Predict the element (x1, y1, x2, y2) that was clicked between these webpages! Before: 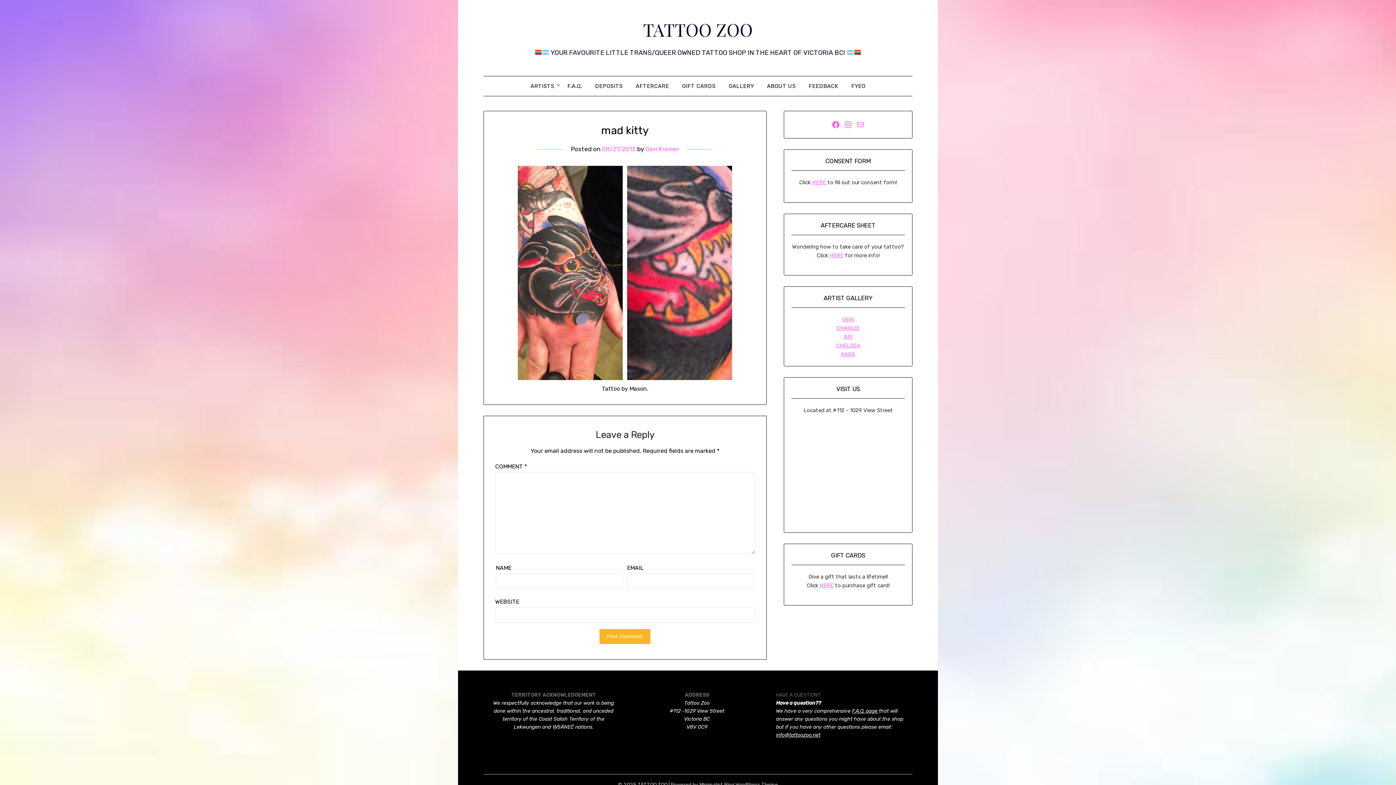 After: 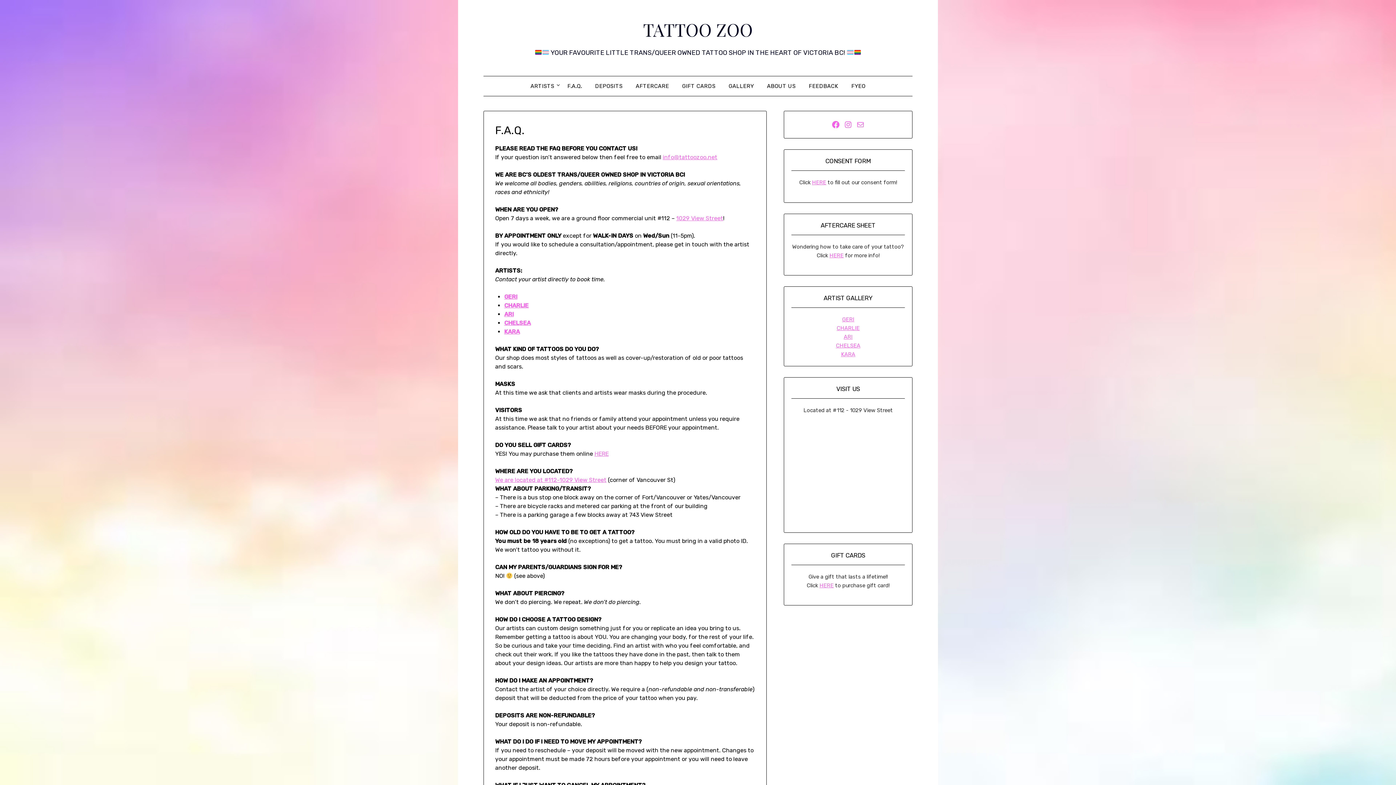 Action: bbox: (561, 76, 587, 96) label: F.A.Q.